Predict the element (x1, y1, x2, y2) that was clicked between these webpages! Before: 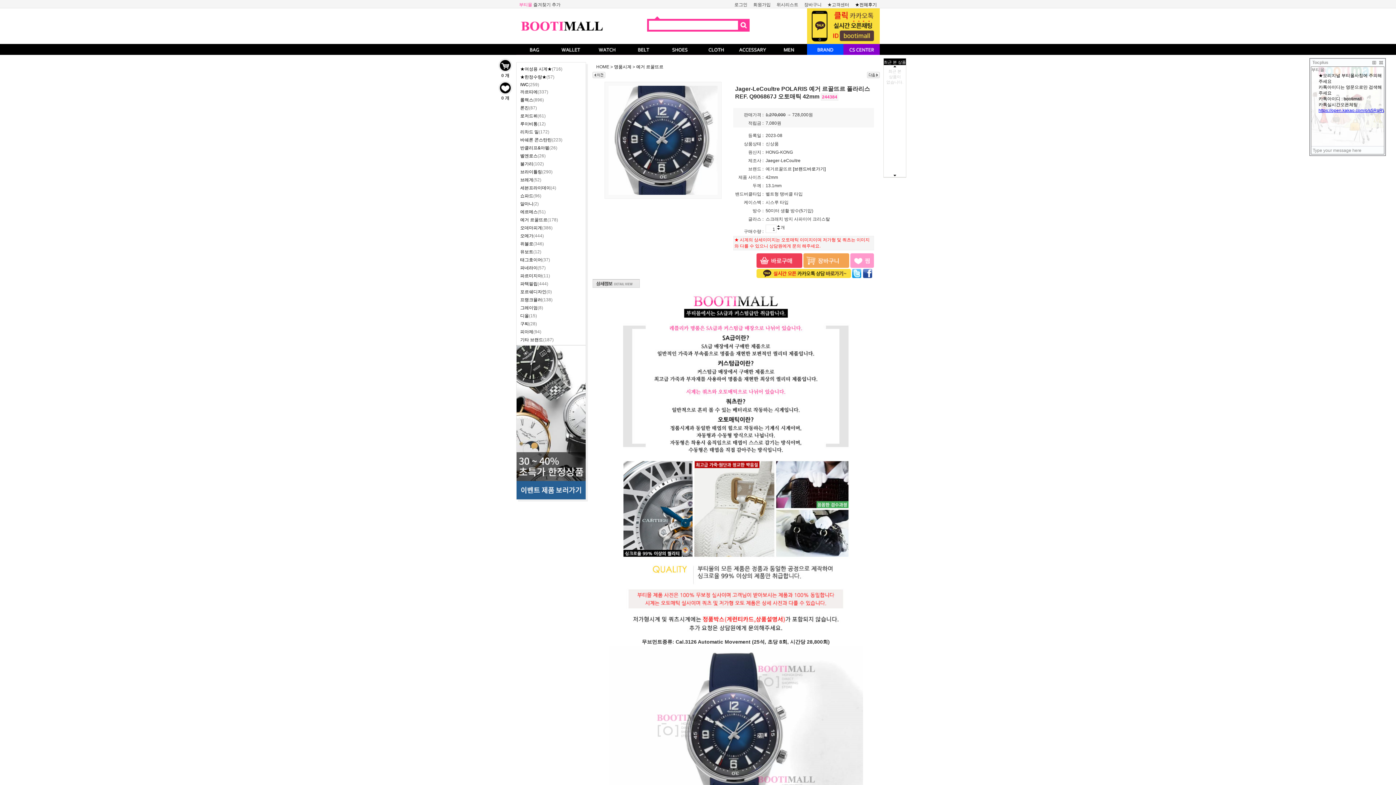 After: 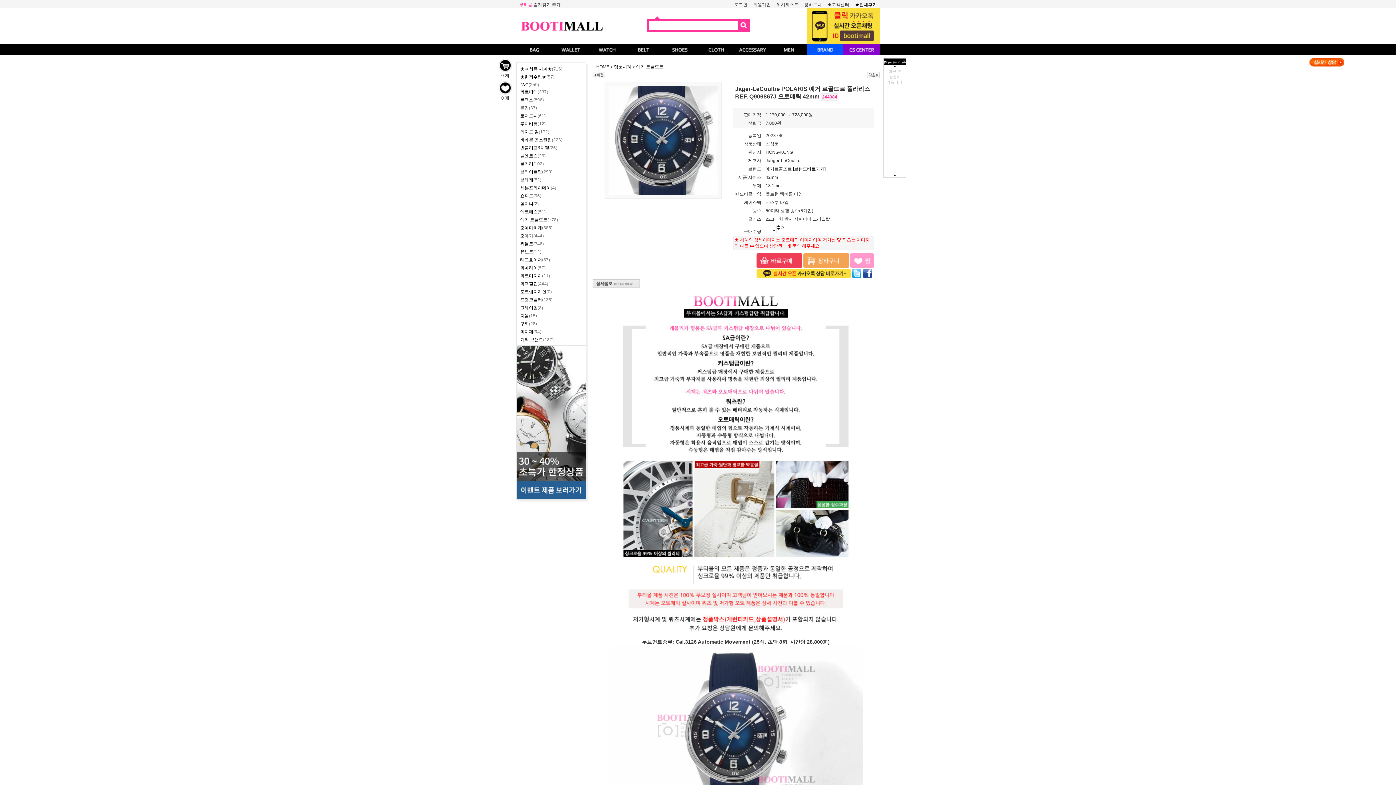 Action: bbox: (1378, 60, 1384, 65)